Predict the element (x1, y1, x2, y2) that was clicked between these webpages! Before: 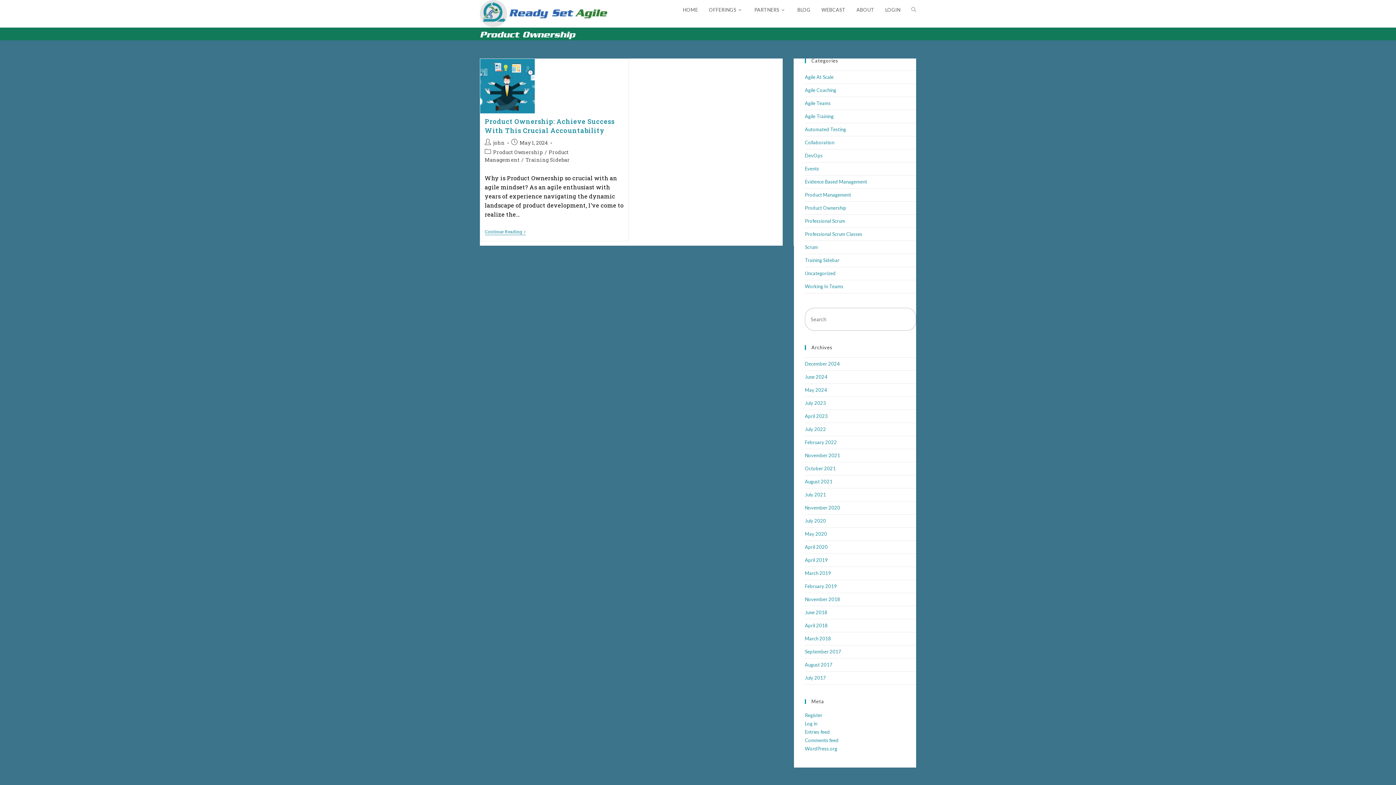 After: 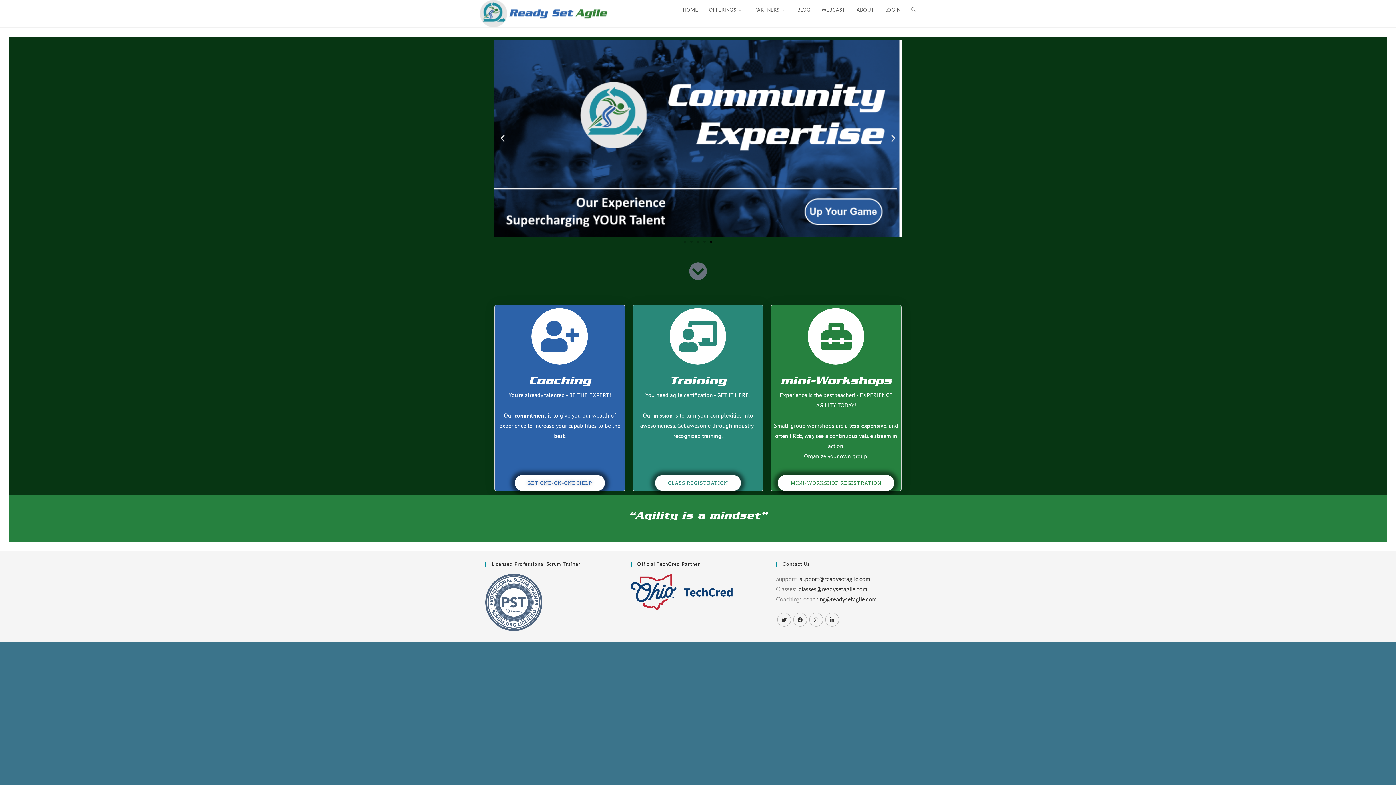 Action: bbox: (805, 583, 837, 589) label: February 2019